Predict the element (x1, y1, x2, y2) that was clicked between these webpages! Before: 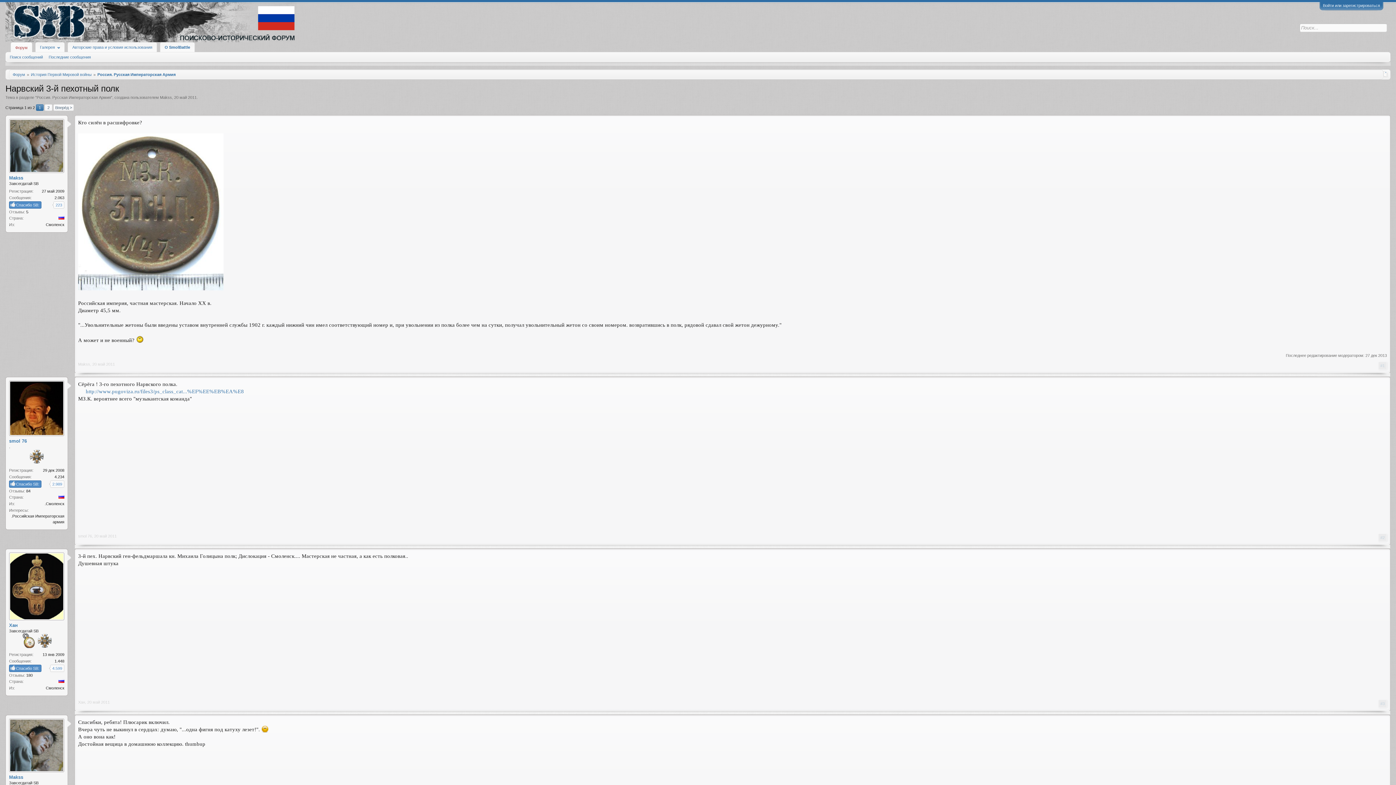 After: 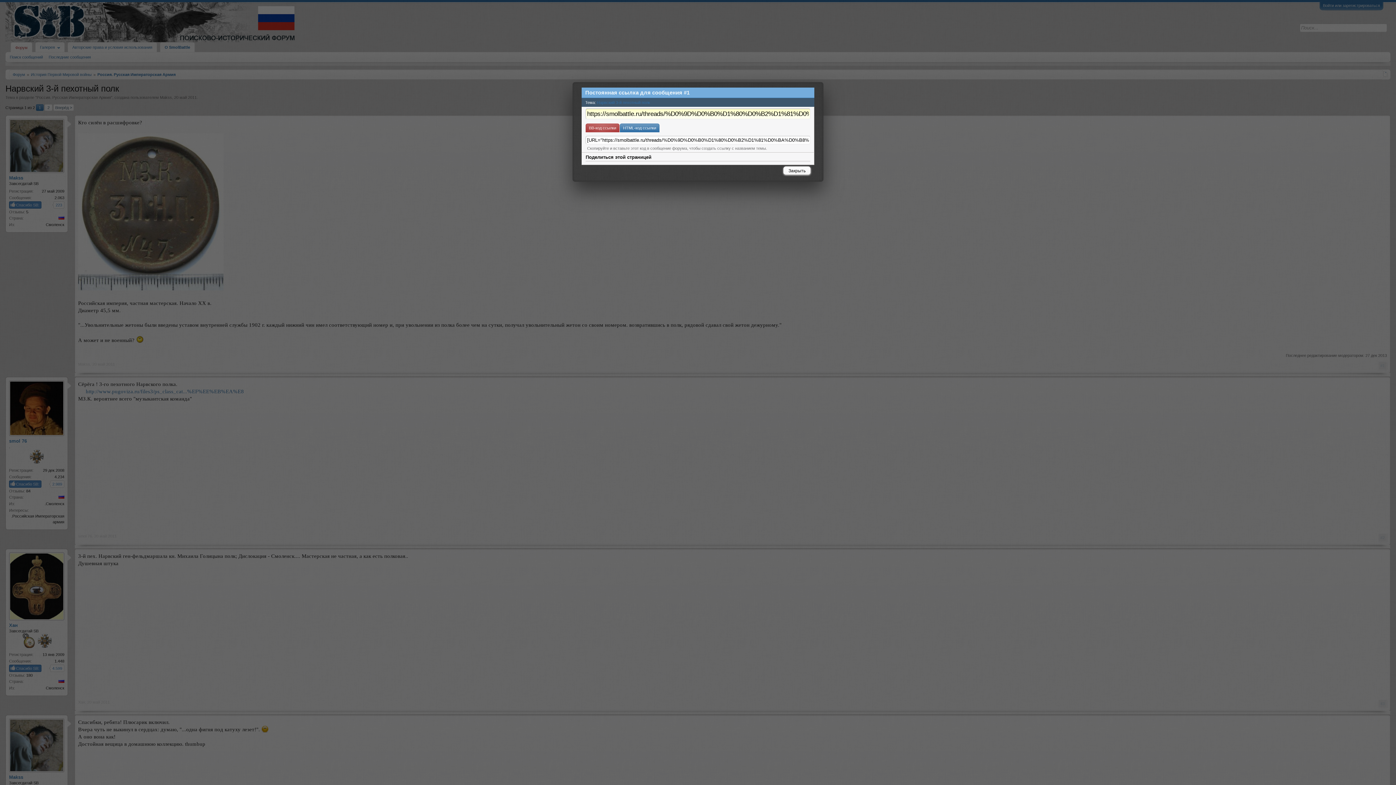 Action: label: #1 bbox: (1378, 361, 1387, 369)